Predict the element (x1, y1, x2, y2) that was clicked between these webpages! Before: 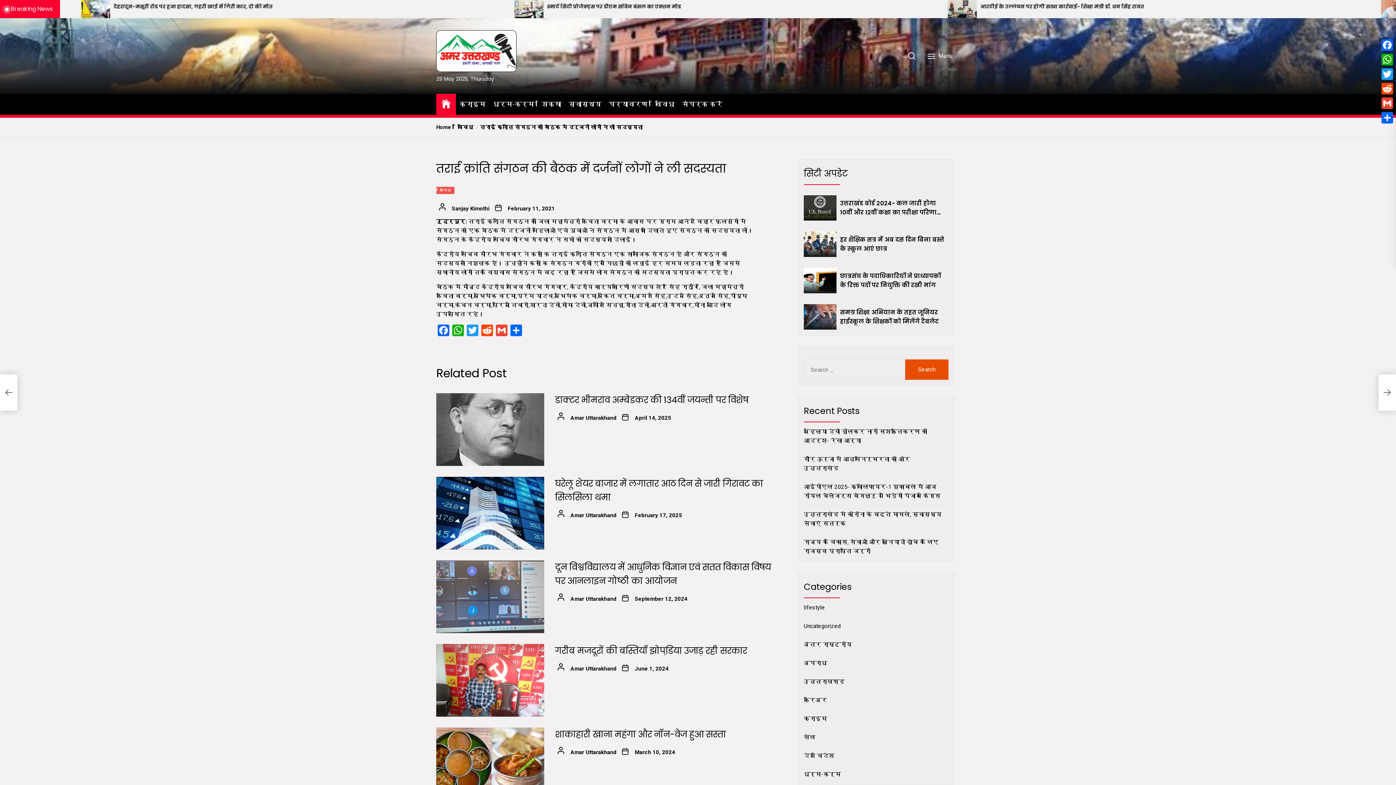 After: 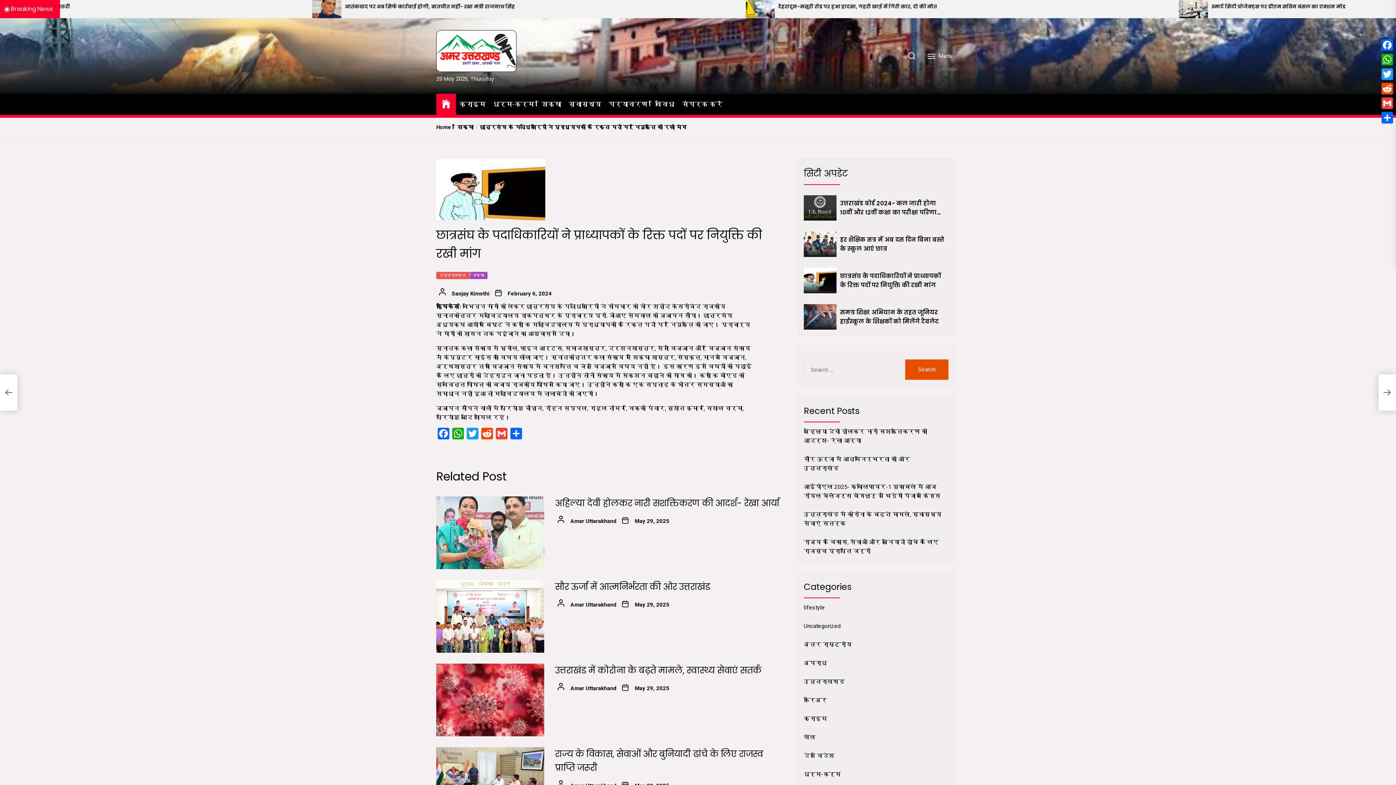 Action: bbox: (804, 268, 836, 293) label: छात्रसंघ के पदाधिकारियों ने प्राध्यापकों के रिक्त पदों पर नियुक्ति की रखी मांग